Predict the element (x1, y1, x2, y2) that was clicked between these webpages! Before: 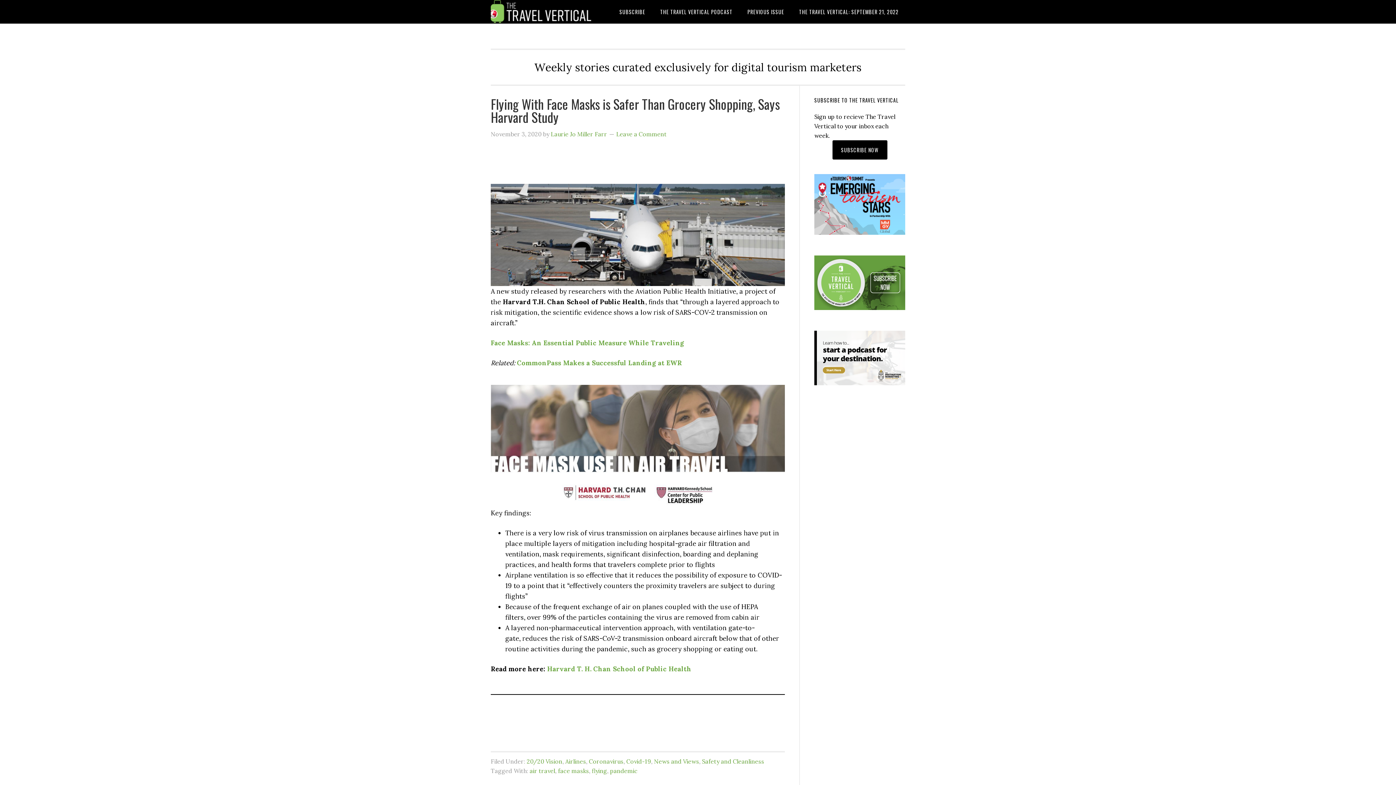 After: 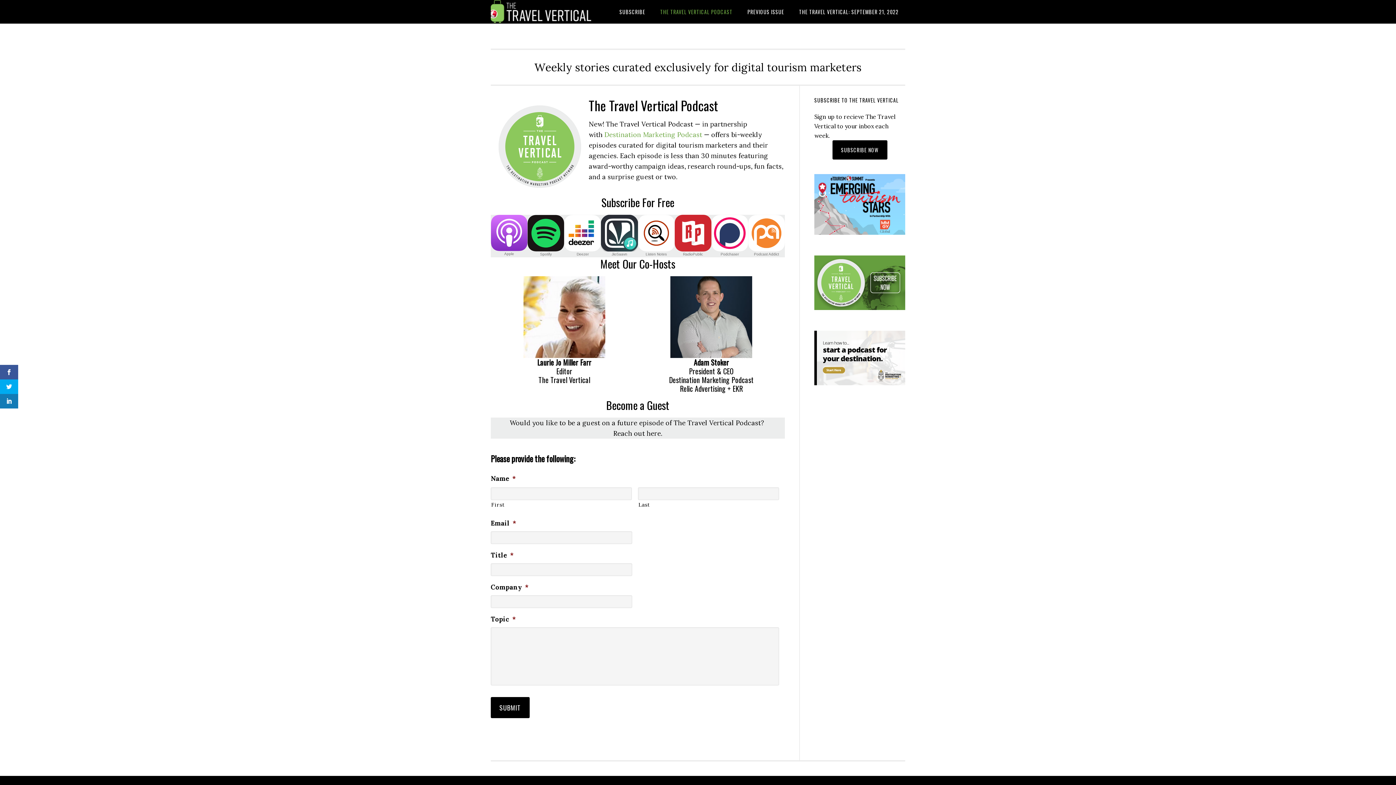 Action: bbox: (814, 307, 905, 315)